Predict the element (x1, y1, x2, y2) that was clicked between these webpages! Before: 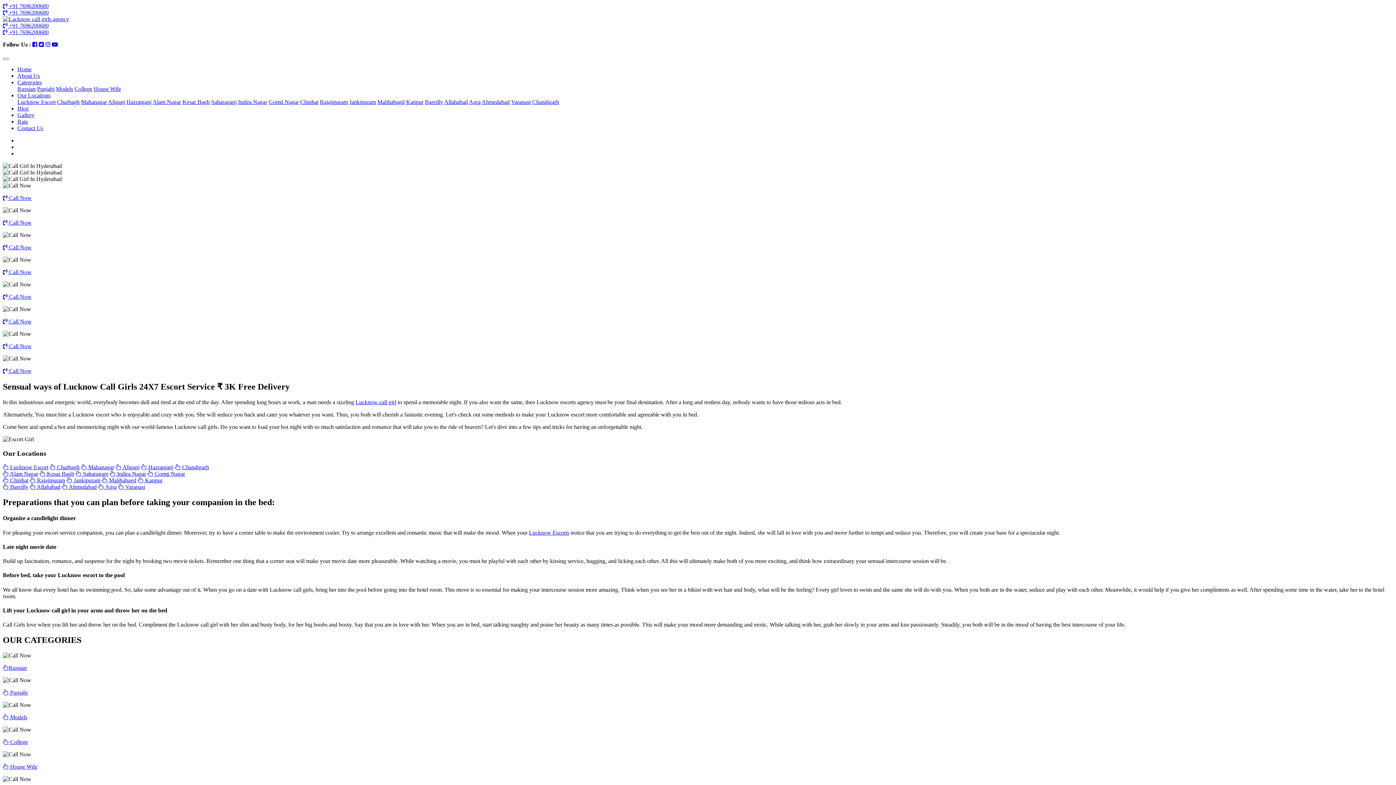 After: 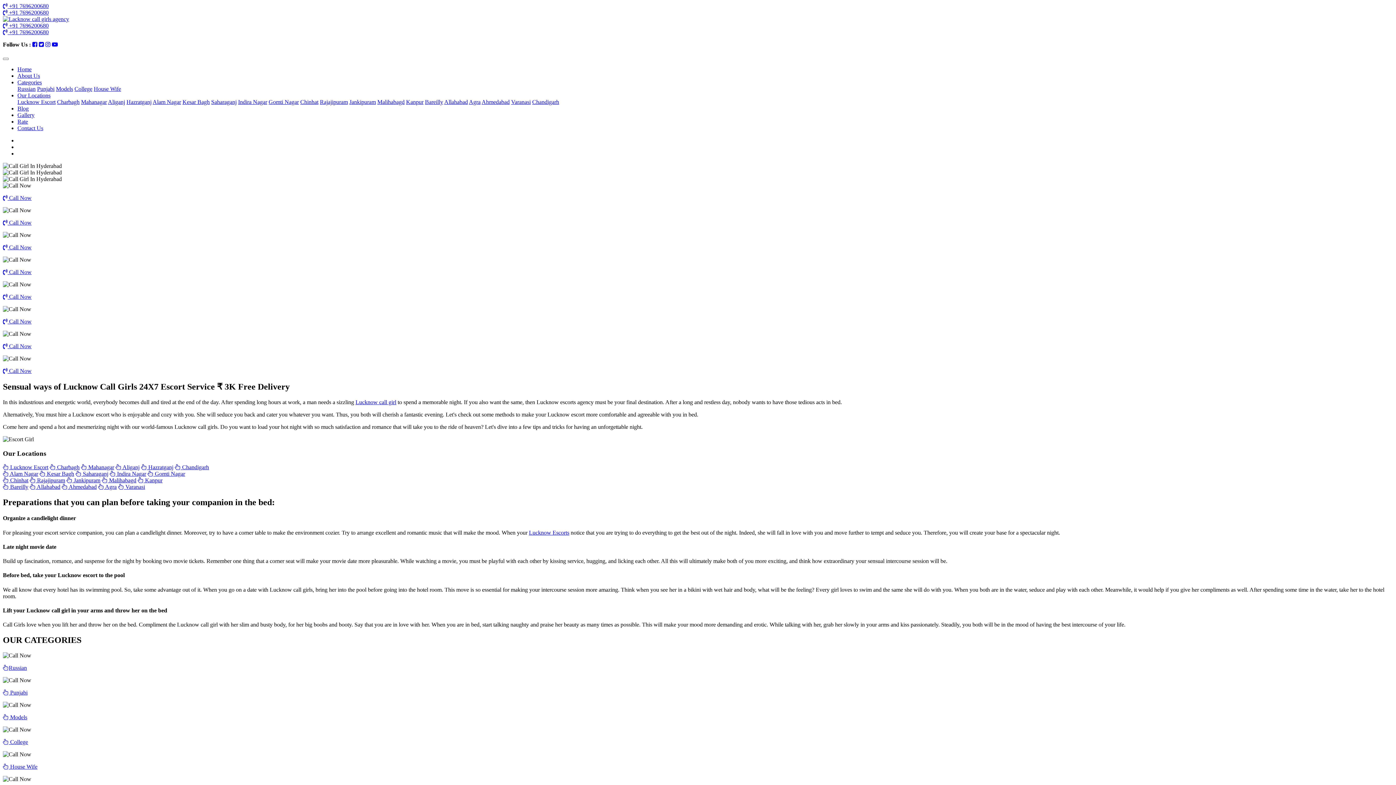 Action: bbox: (2, 29, 48, 35) label:  +91 7696200680